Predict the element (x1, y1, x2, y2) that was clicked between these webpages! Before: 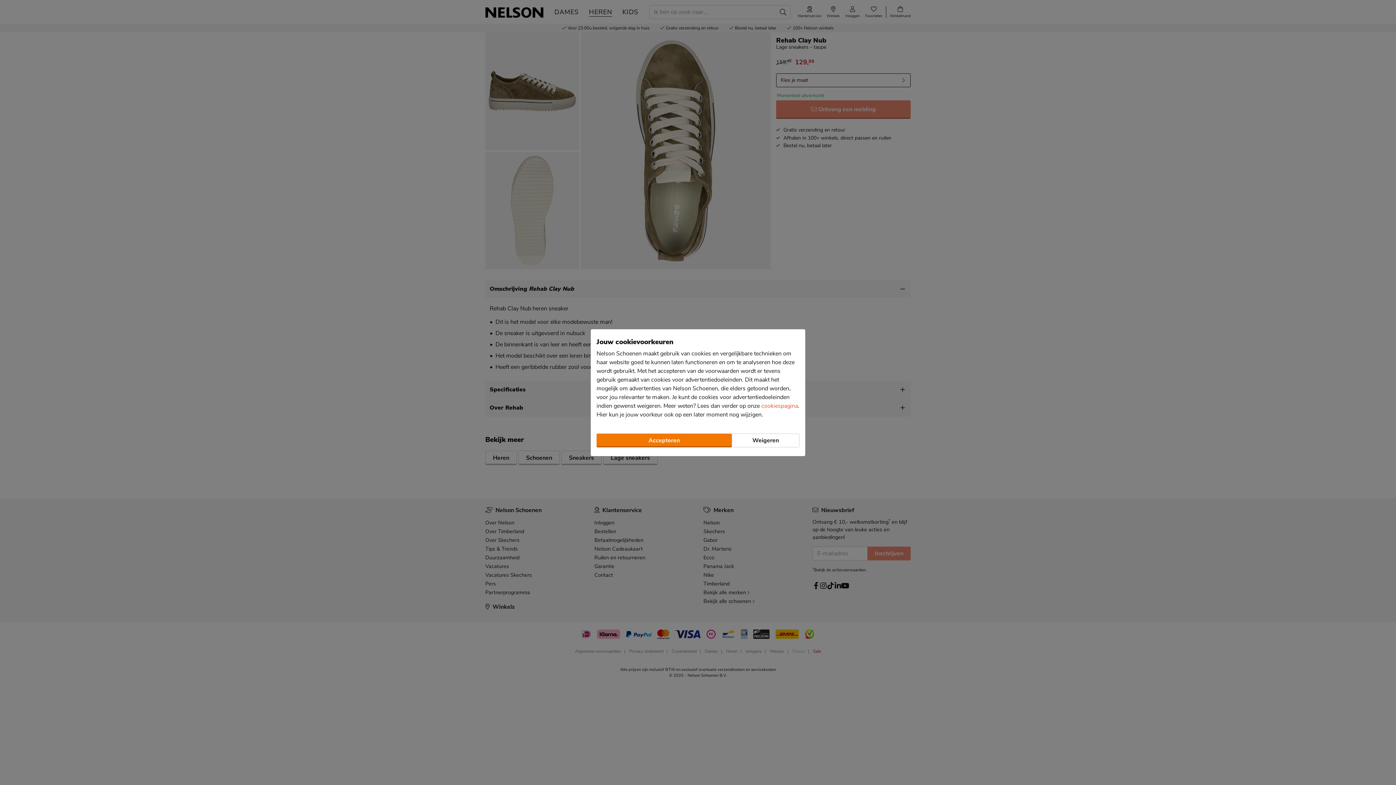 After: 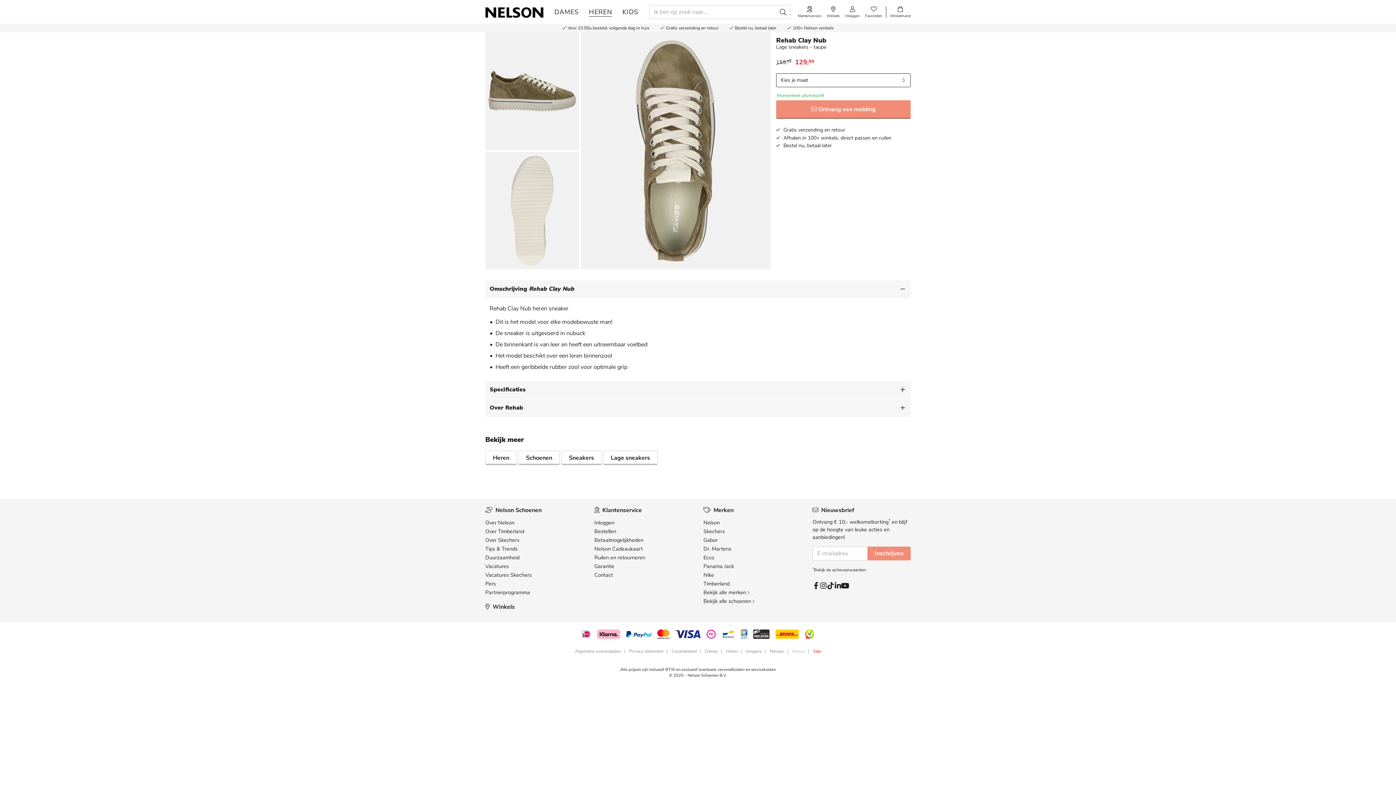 Action: bbox: (732, 433, 799, 447) label: Weigeren